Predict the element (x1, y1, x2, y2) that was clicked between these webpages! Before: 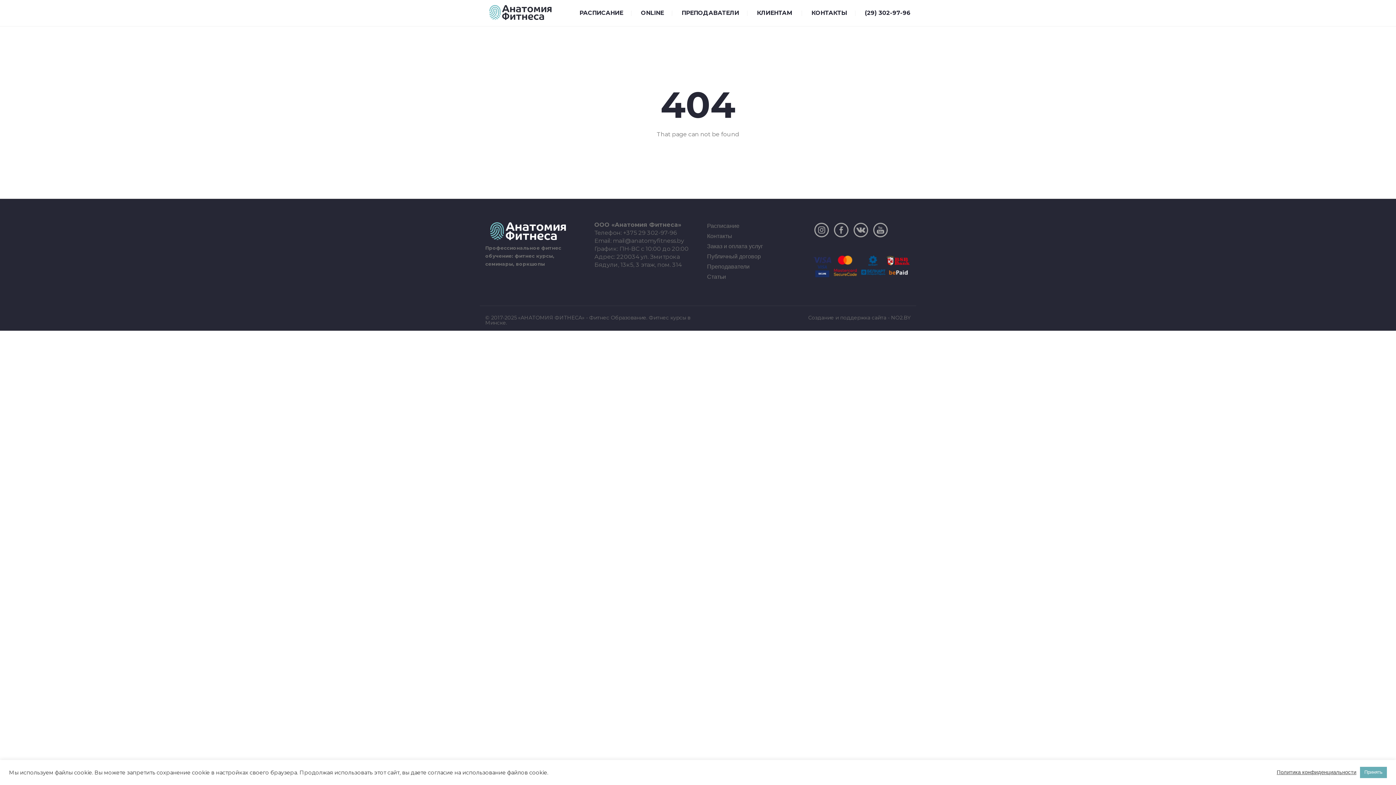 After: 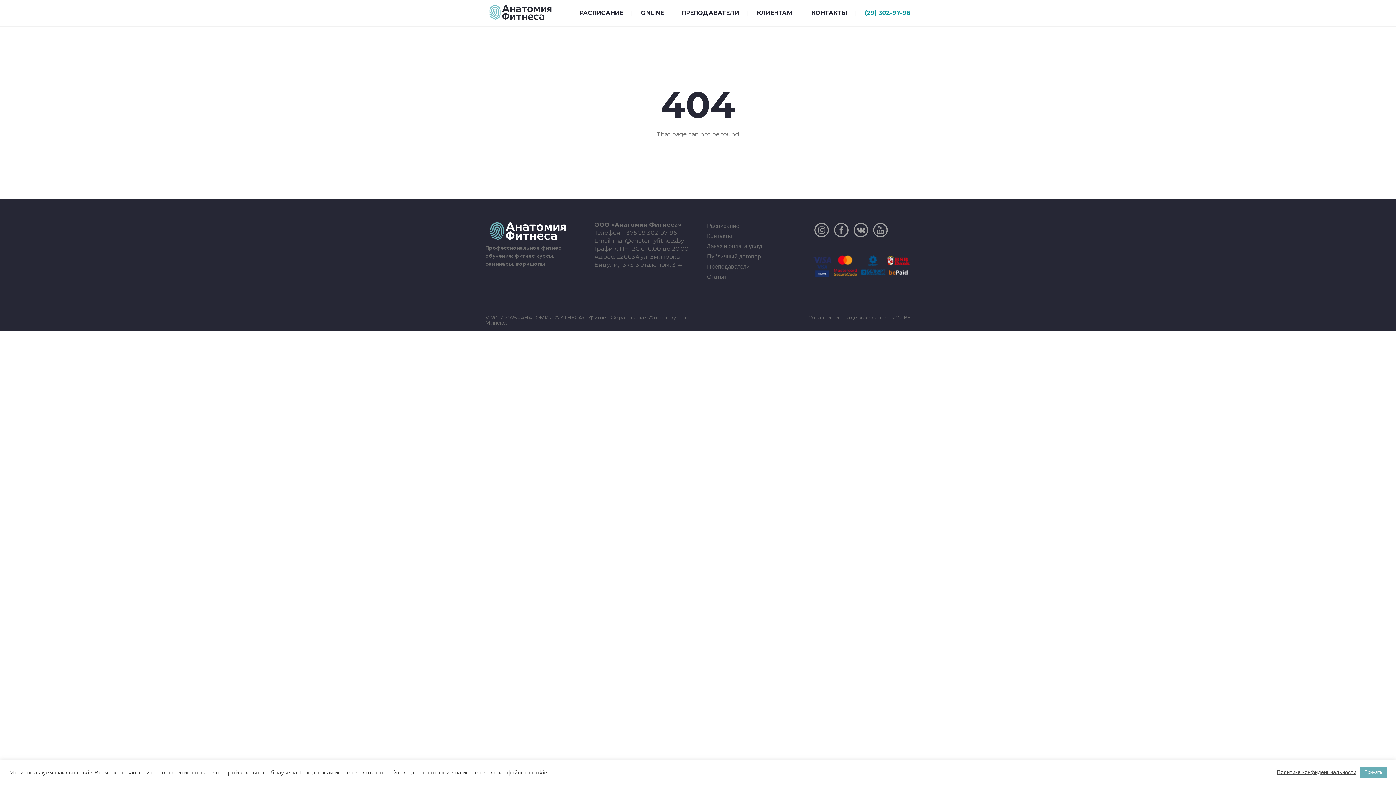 Action: label: (29) 302-97-96 bbox: (865, 9, 910, 16)